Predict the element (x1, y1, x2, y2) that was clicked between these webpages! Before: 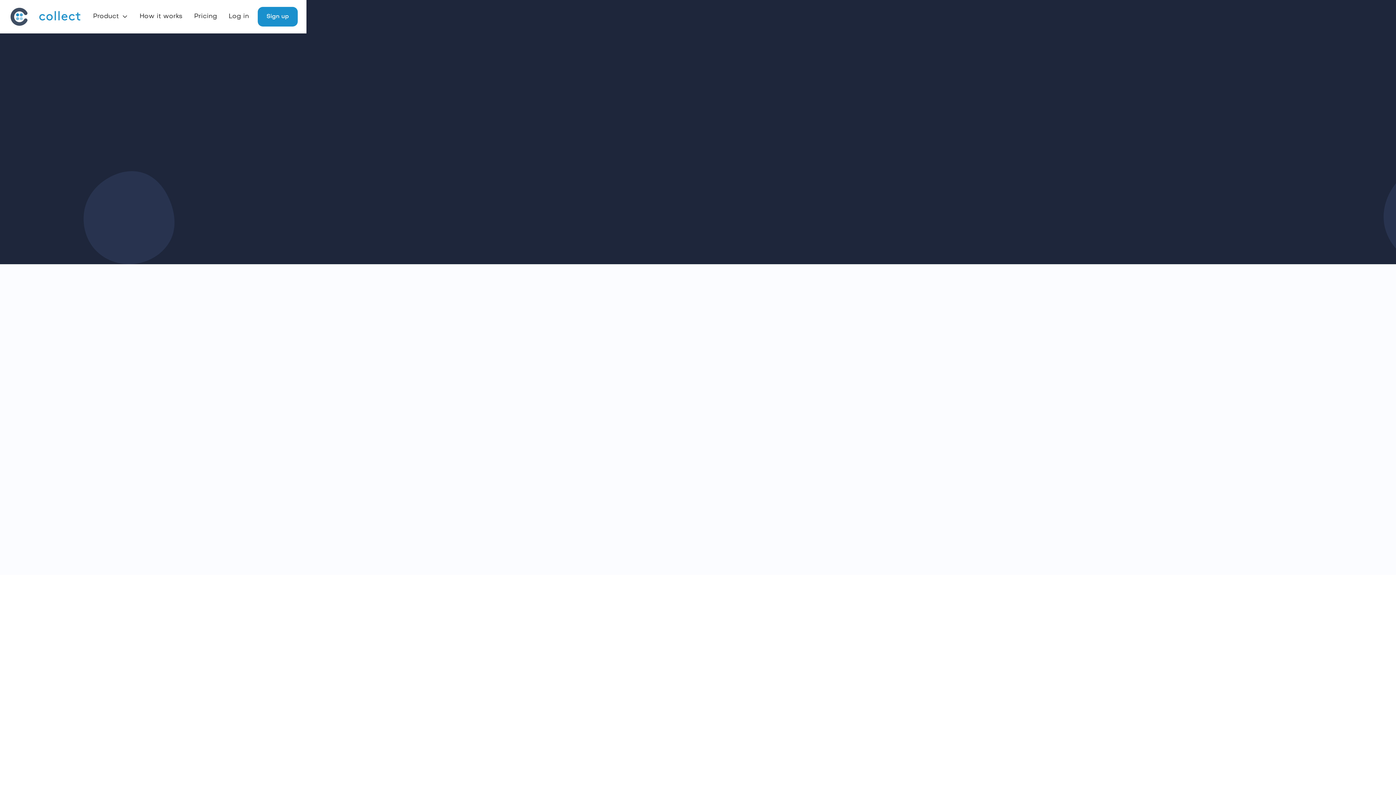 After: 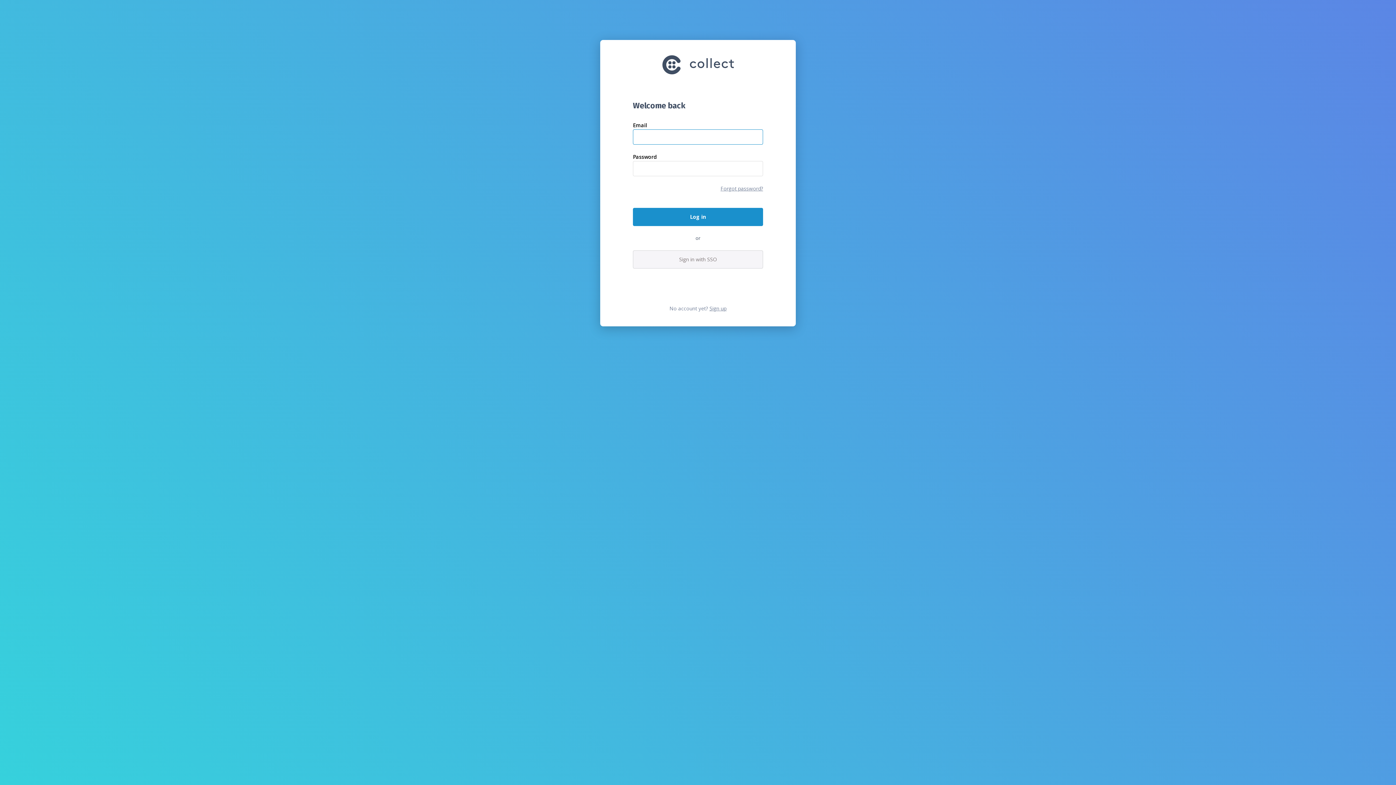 Action: bbox: (228, 6, 249, 26) label: Log in